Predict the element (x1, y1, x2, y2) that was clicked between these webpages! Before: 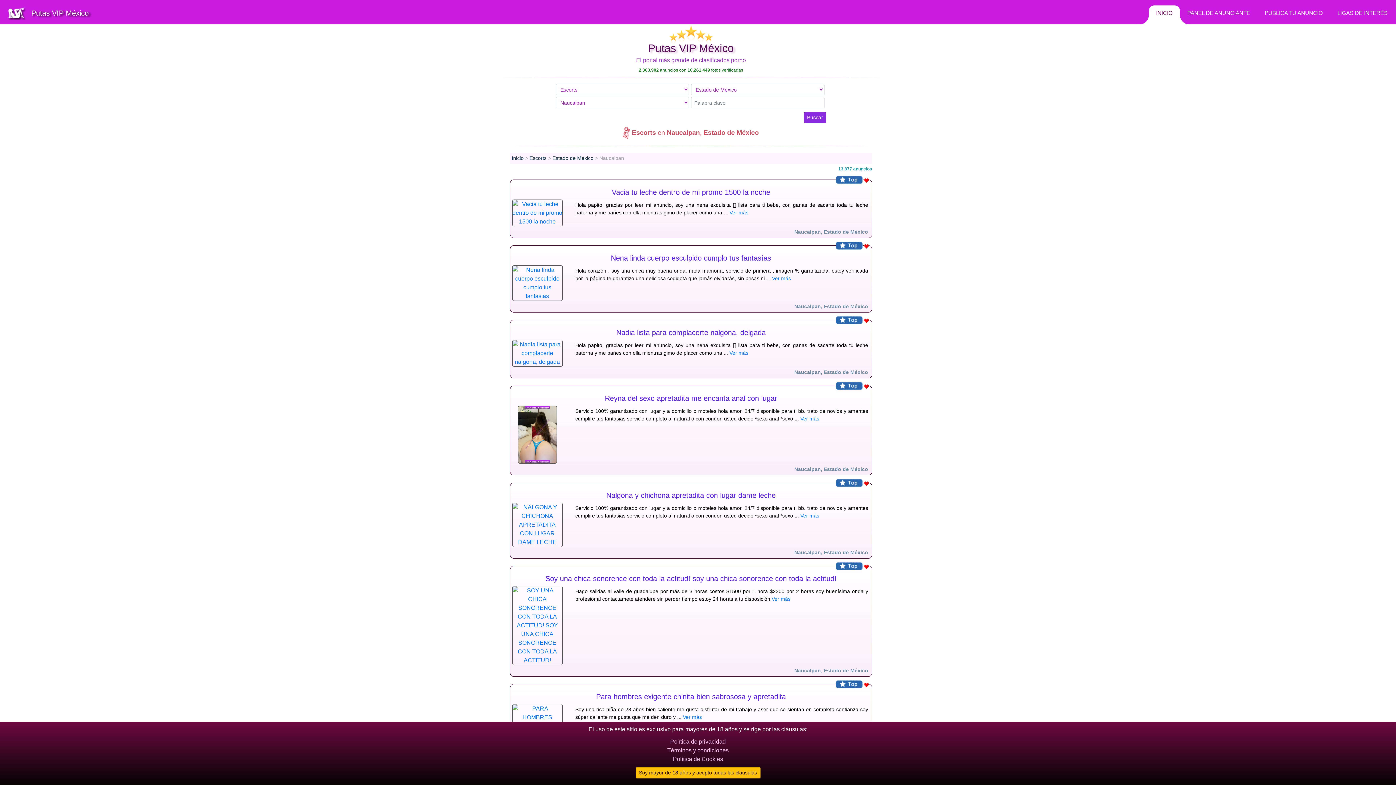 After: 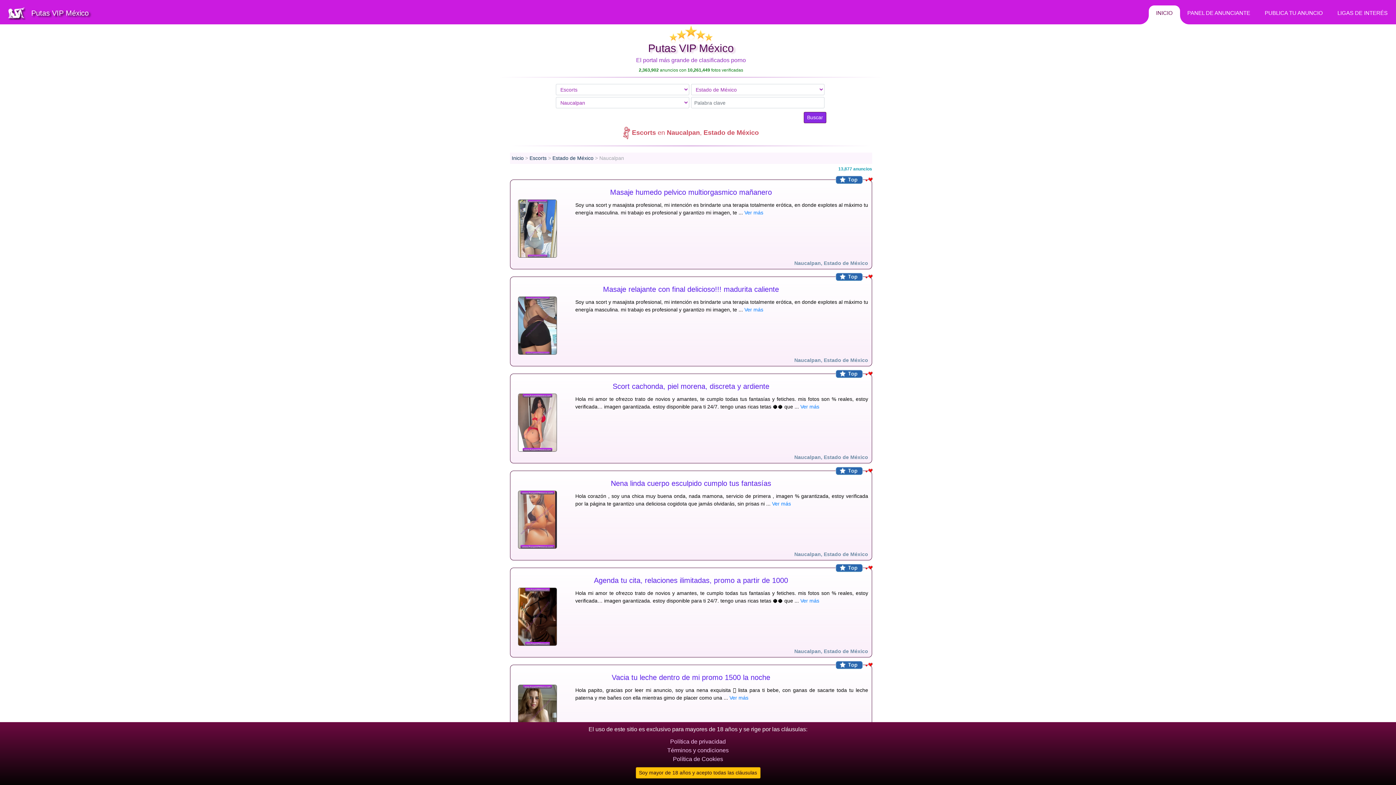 Action: label: Naucalpan, Estado de México bbox: (794, 549, 868, 555)